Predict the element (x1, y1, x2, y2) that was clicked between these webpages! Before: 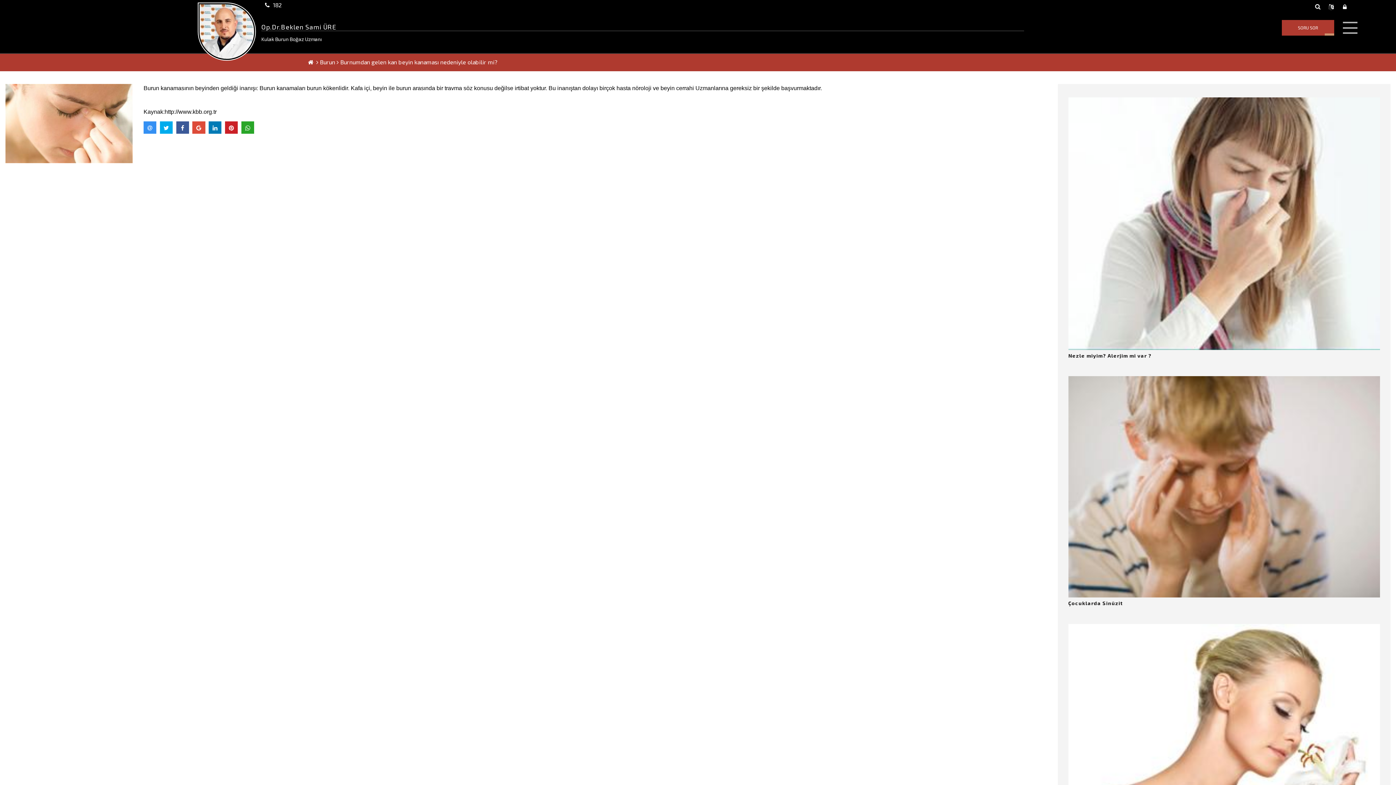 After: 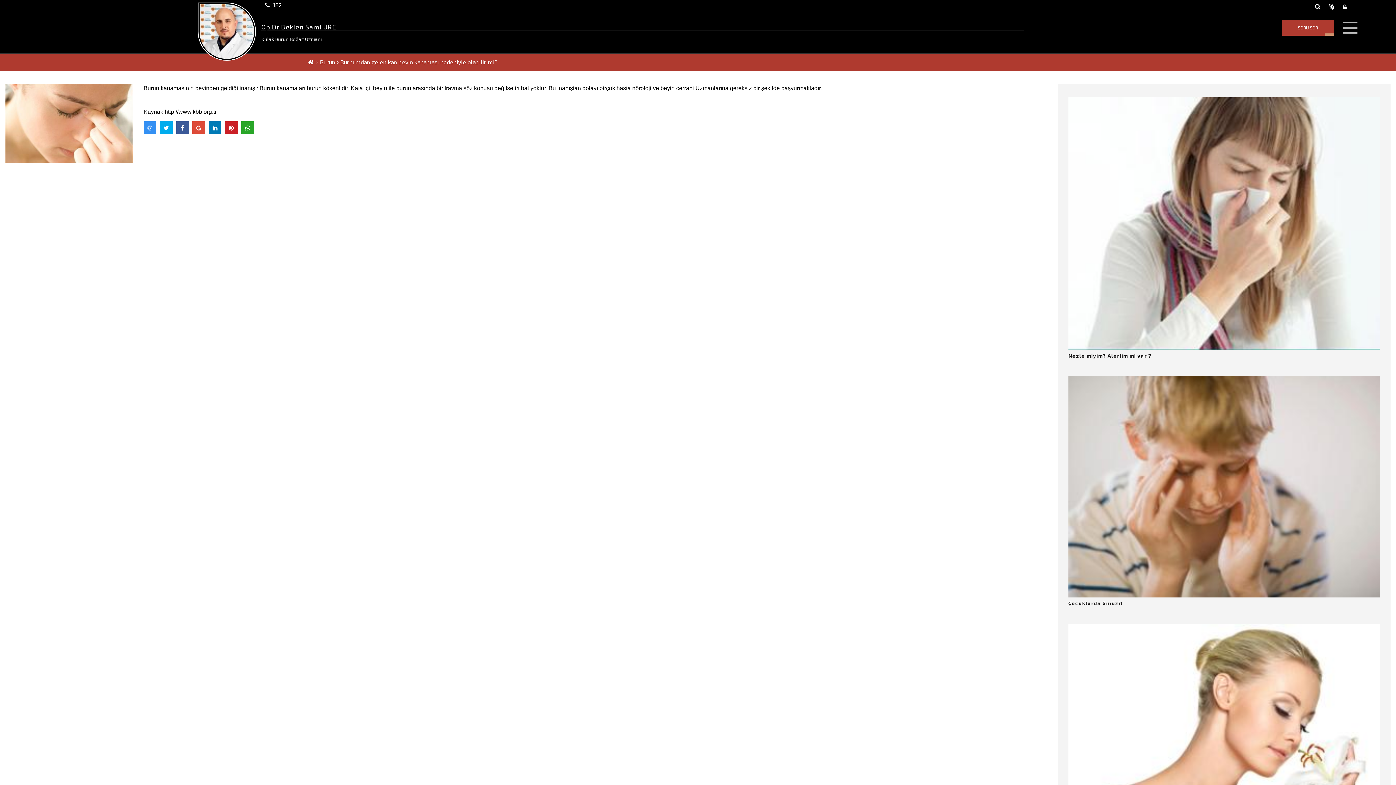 Action: bbox: (1339, 1, 1350, 12)